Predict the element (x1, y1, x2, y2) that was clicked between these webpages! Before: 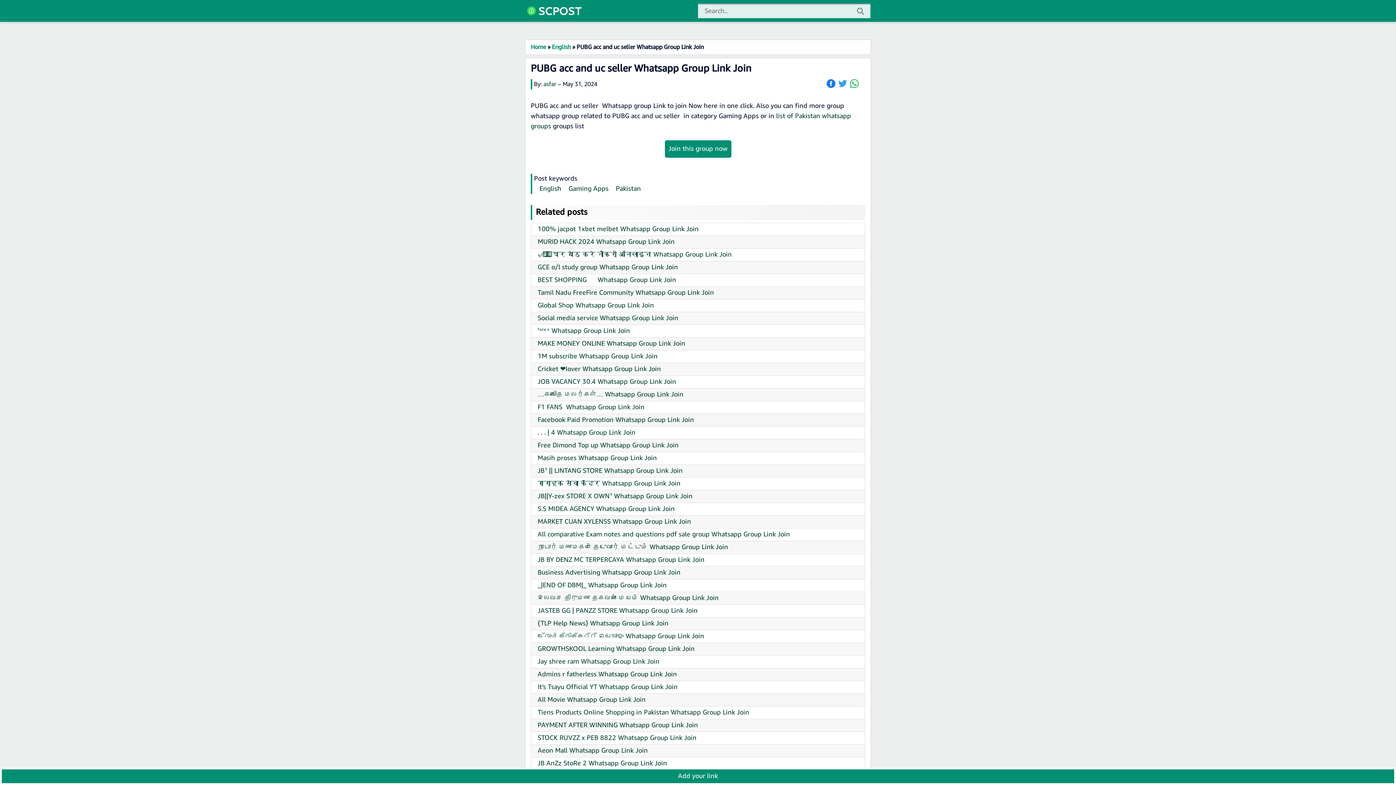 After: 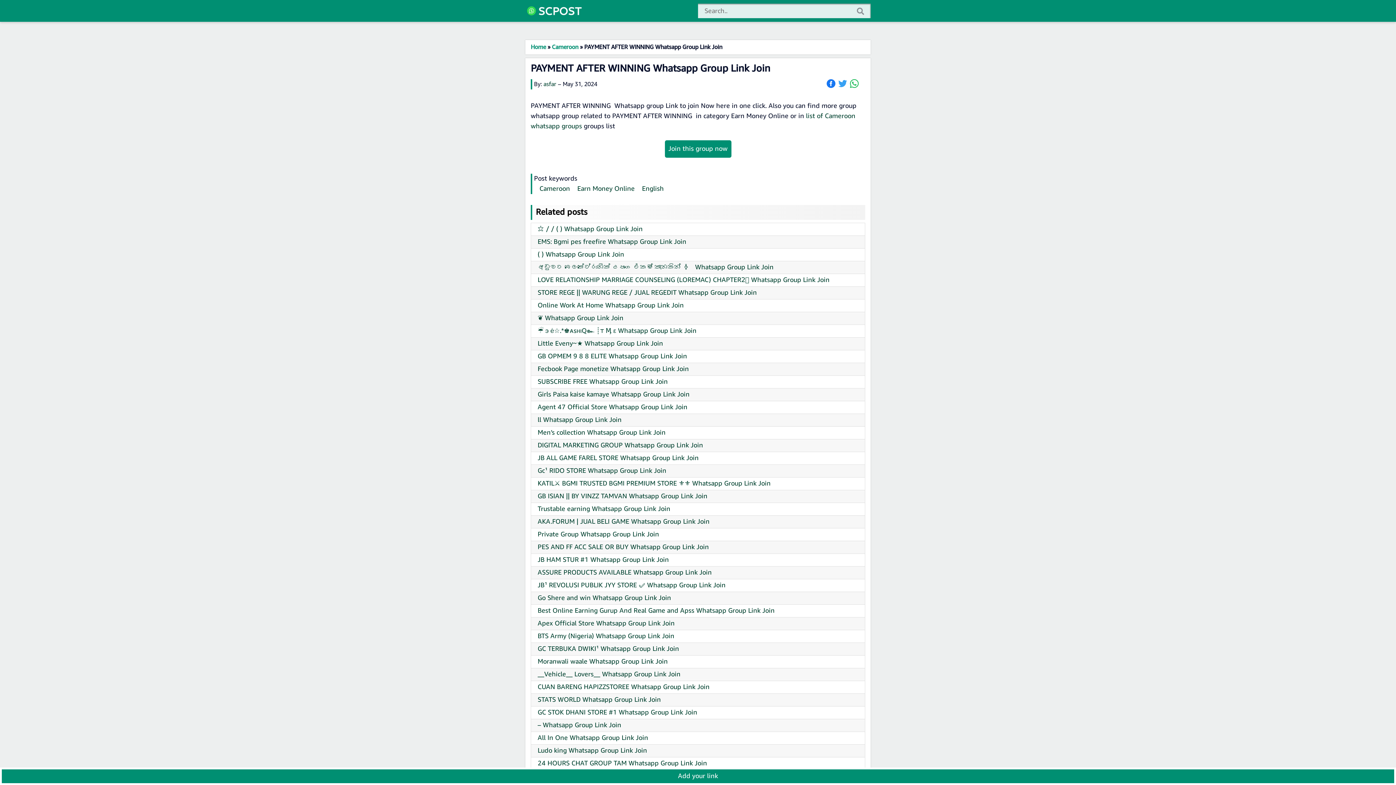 Action: label: PAYMENT AFTER WINNING Whatsapp Group Link Join bbox: (537, 720, 698, 730)